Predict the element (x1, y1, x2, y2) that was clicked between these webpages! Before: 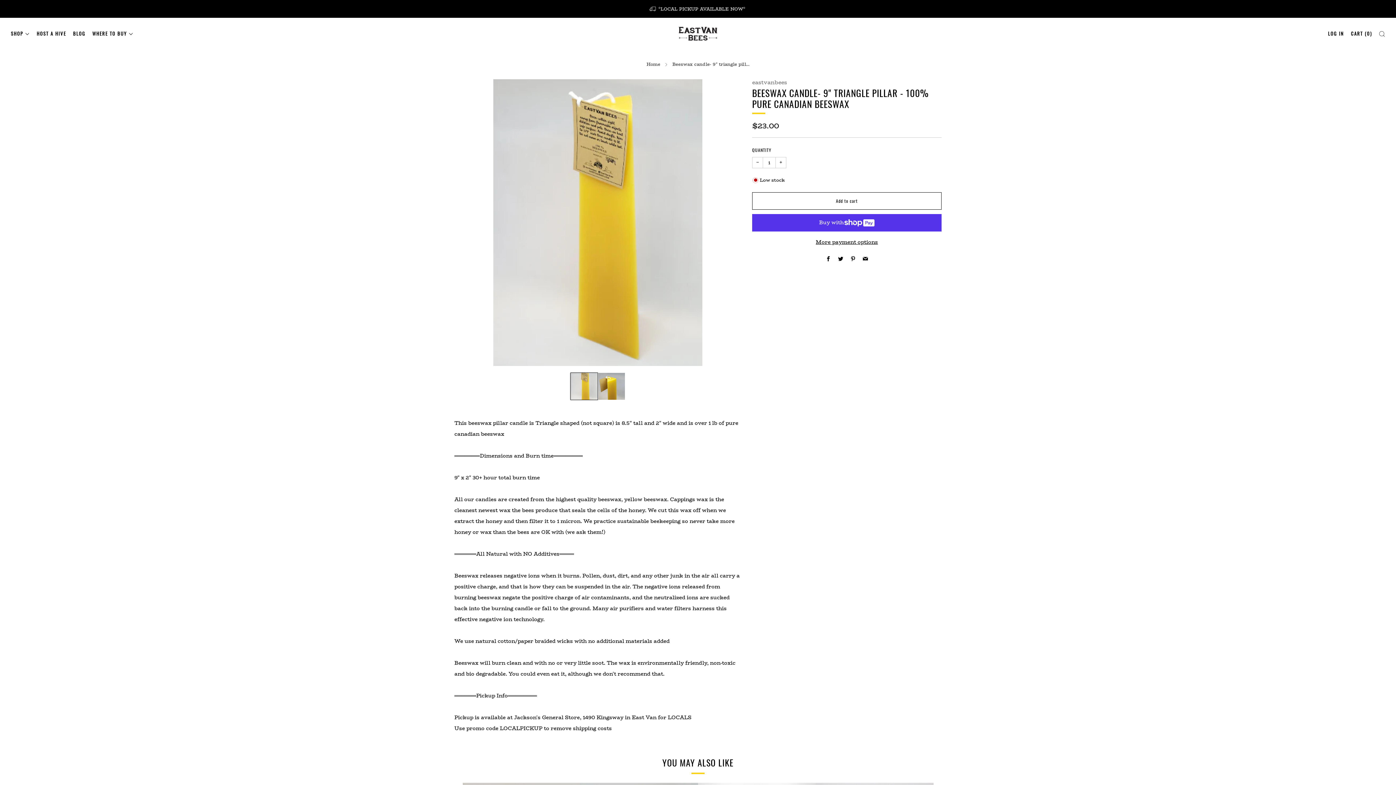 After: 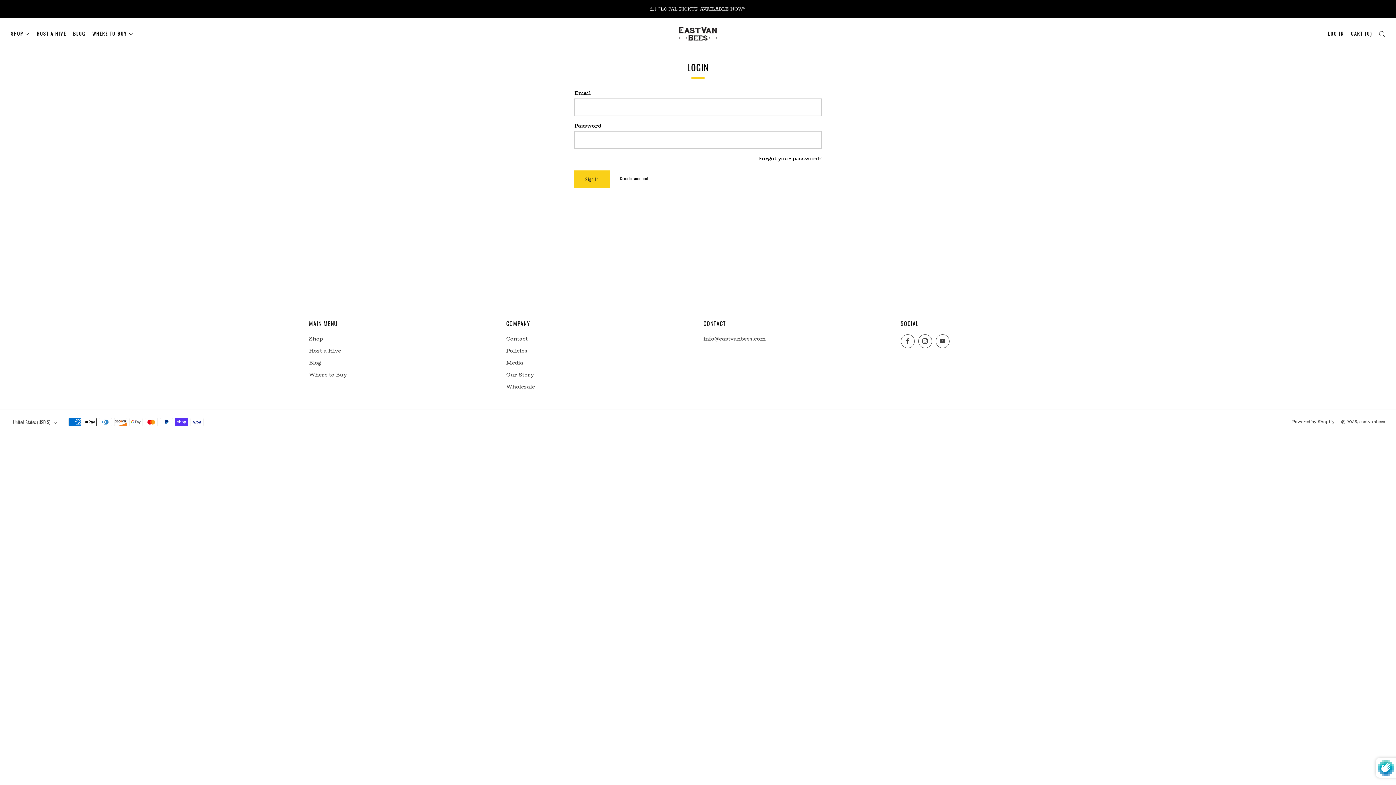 Action: label: LOG IN bbox: (1328, 27, 1344, 39)